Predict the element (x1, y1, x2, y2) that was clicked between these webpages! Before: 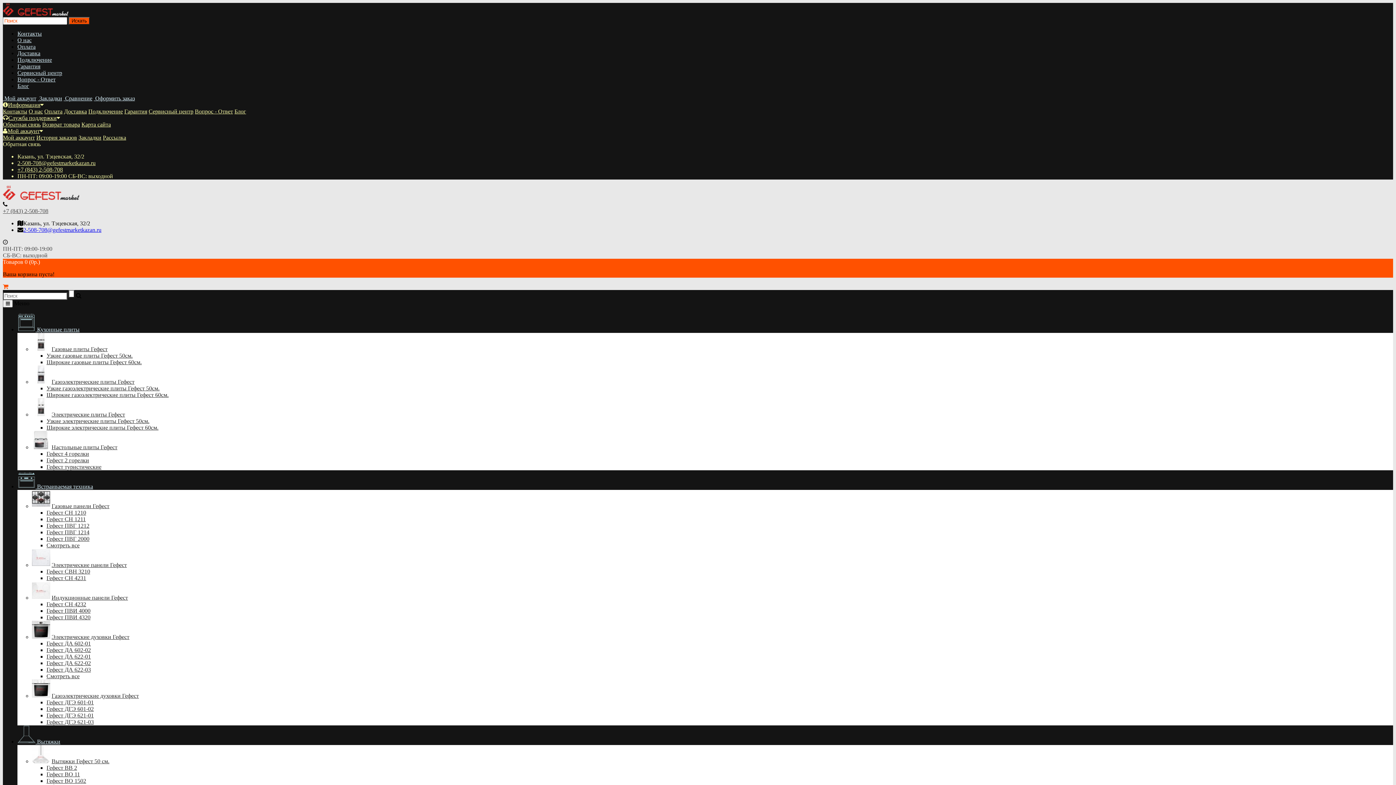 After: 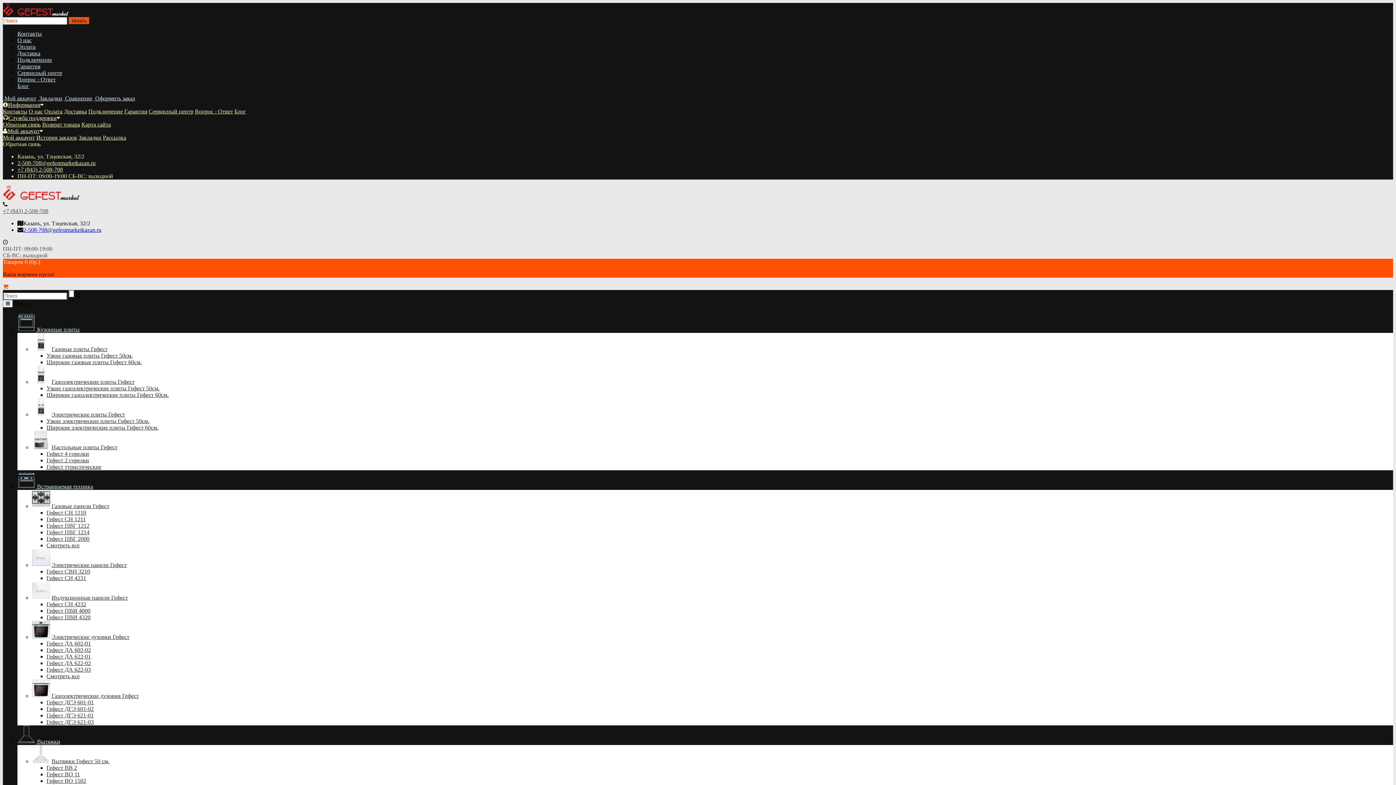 Action: label:  Кухонные плиты bbox: (17, 326, 79, 332)